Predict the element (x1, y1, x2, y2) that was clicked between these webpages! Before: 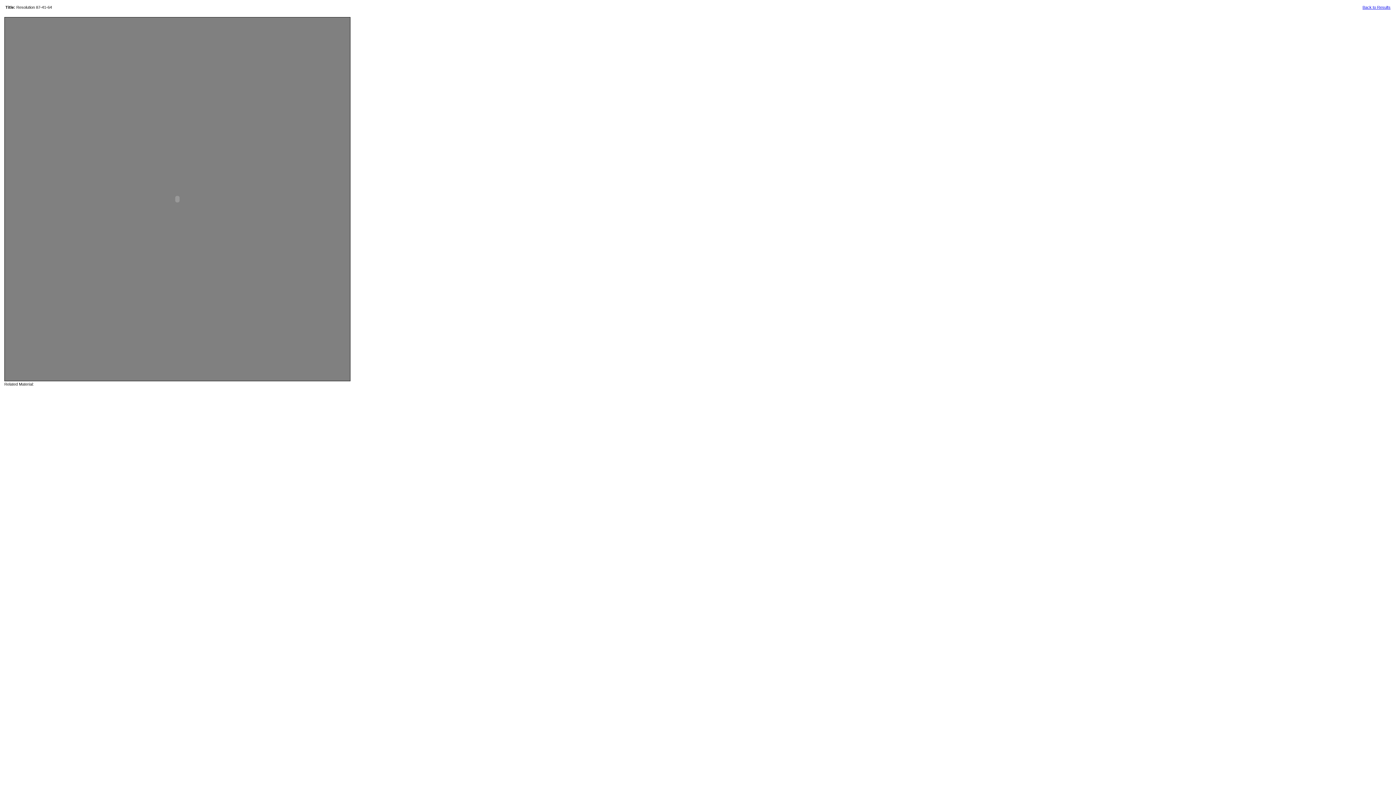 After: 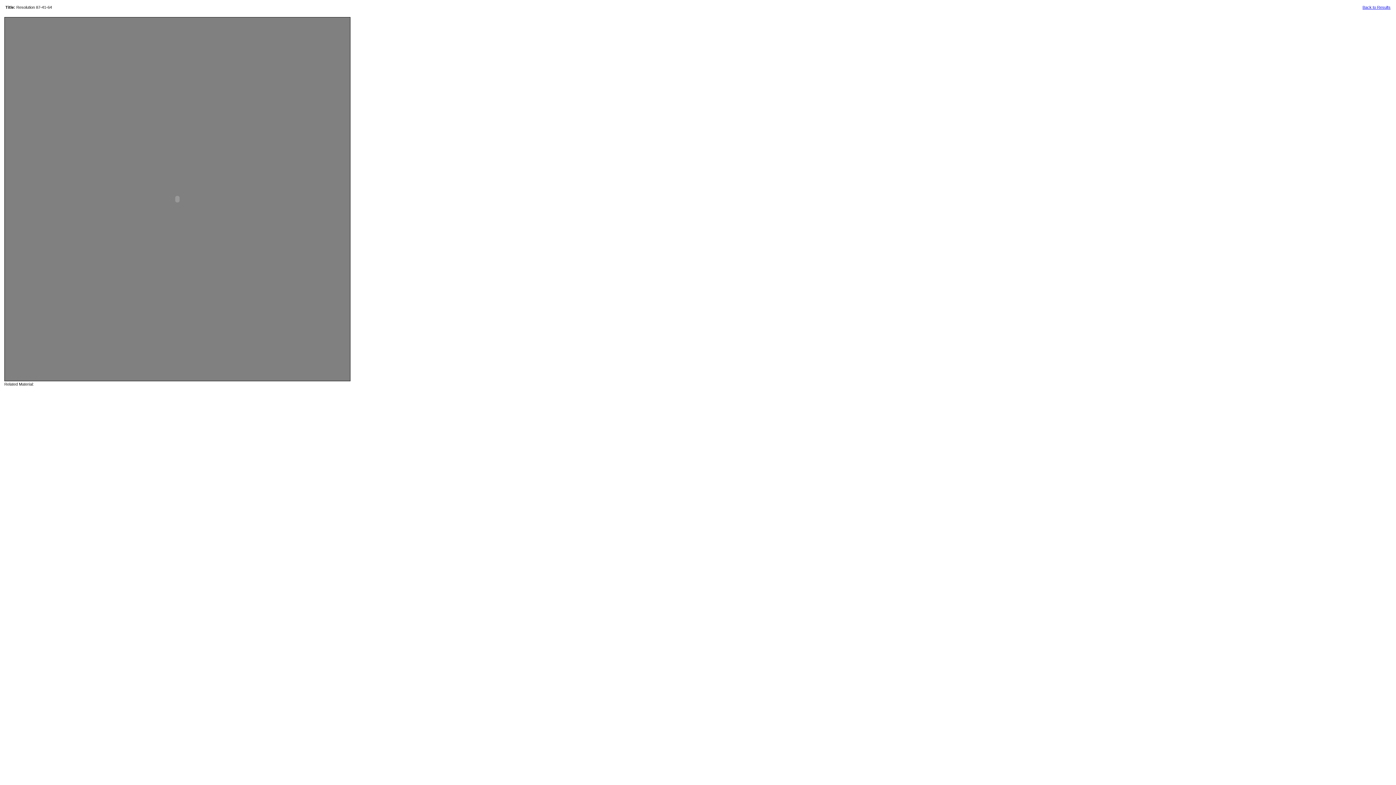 Action: bbox: (1362, 5, 1390, 9) label: Back to Results